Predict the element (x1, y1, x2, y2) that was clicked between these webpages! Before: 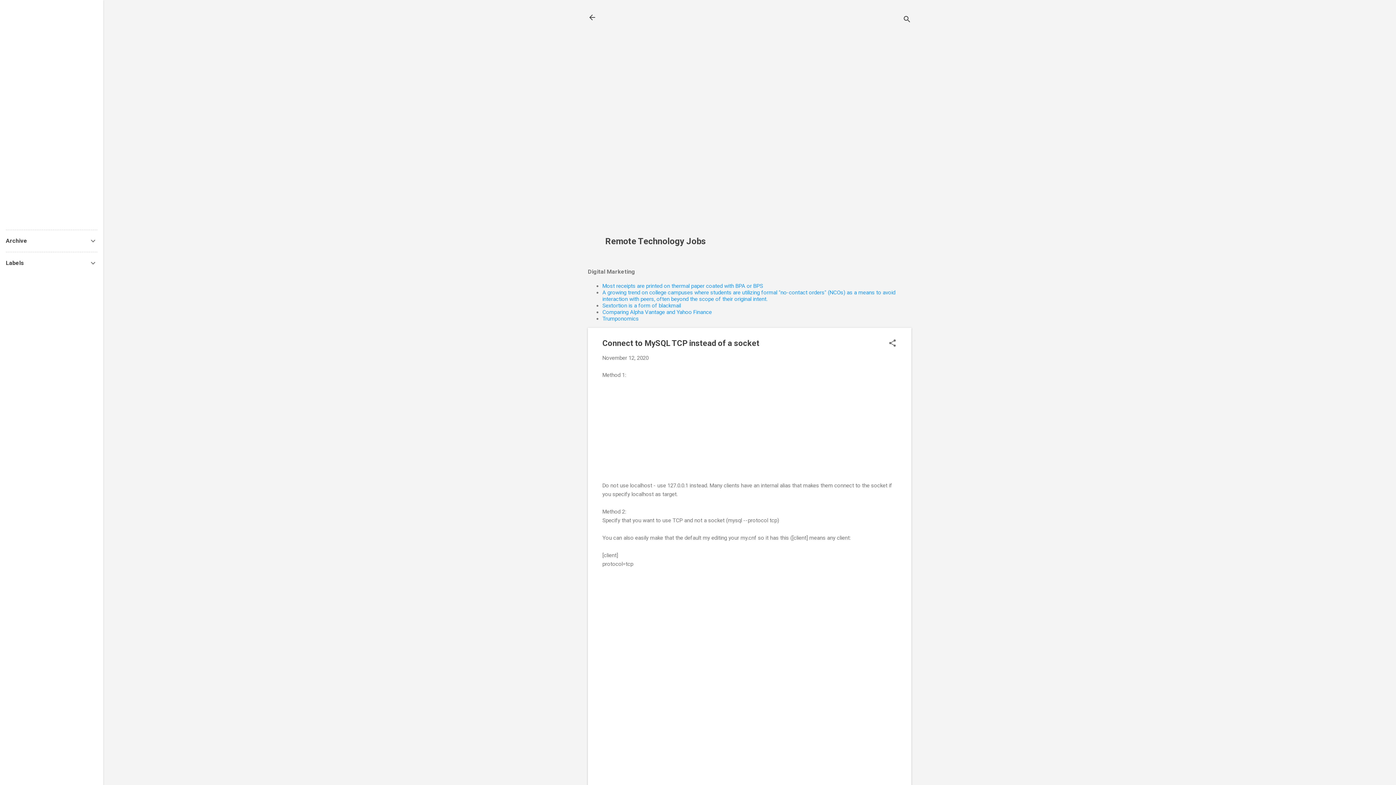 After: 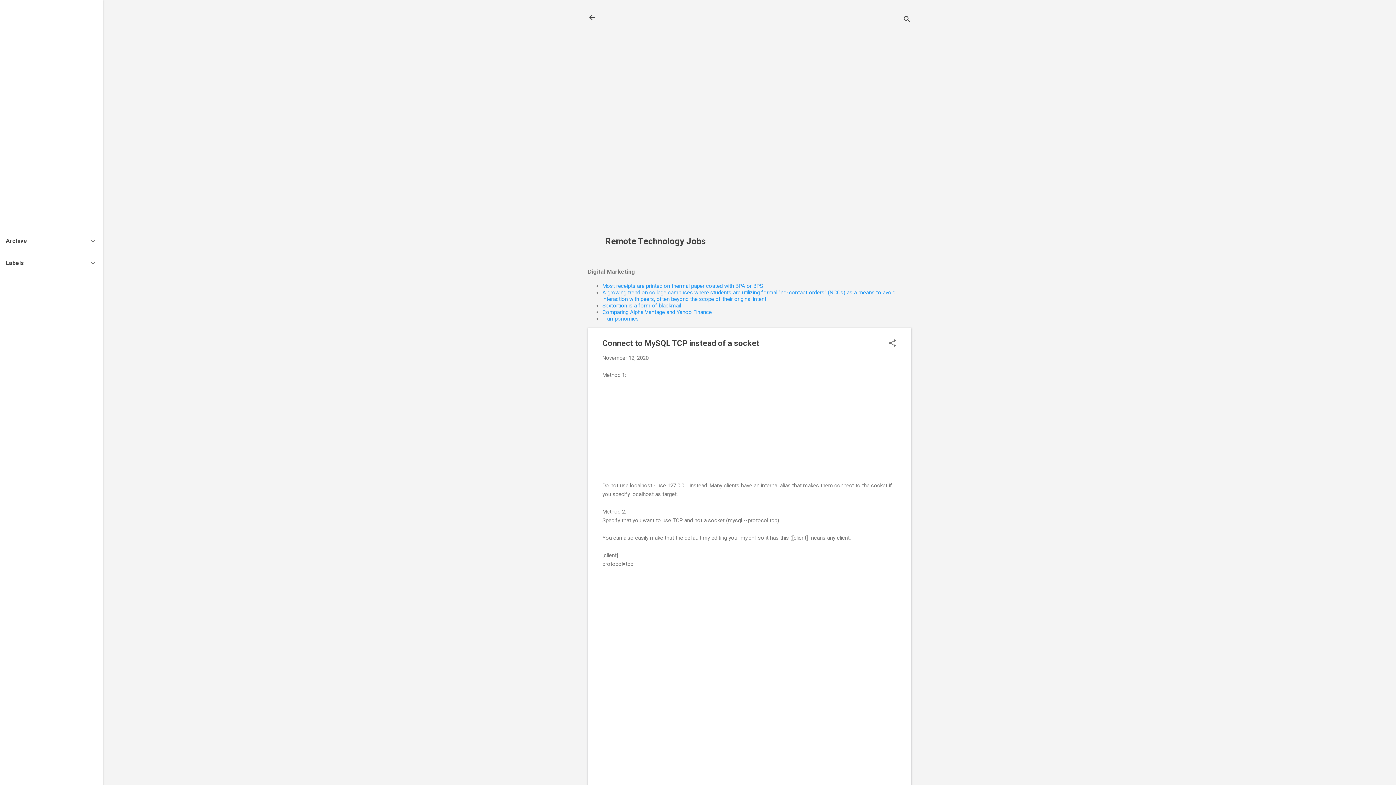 Action: label: Most receipts are printed on thermal paper coated with BPA or BPS bbox: (602, 282, 763, 289)